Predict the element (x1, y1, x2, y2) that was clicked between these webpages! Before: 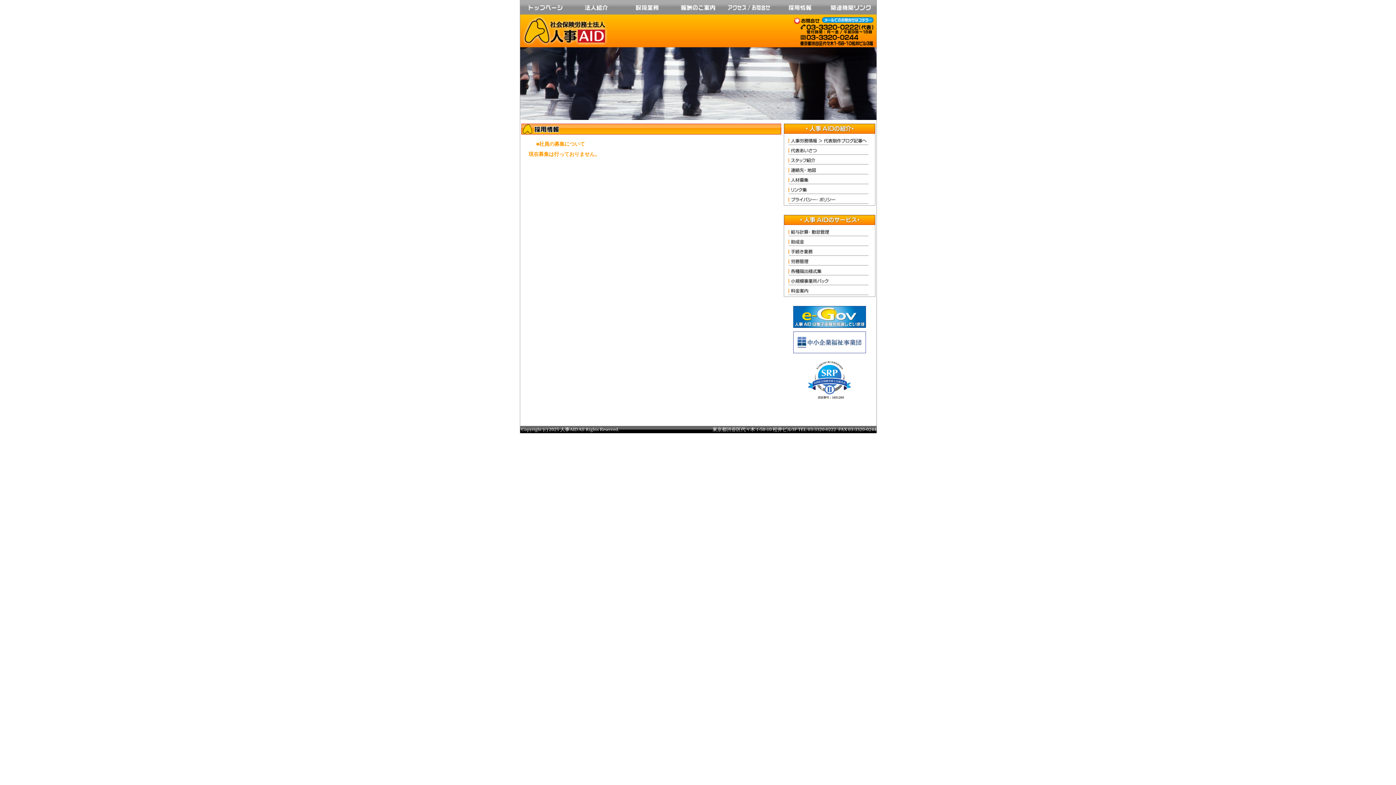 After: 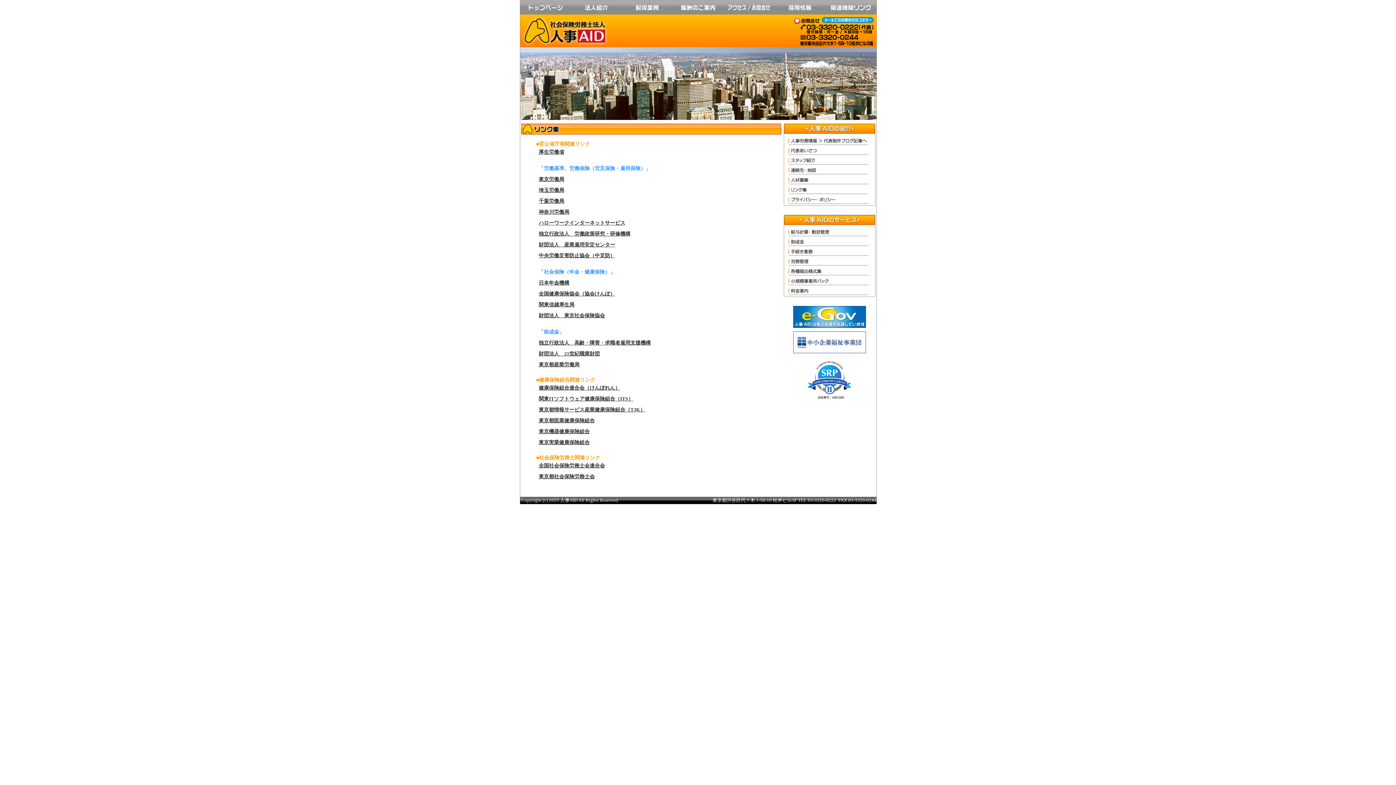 Action: bbox: (825, 10, 876, 15)